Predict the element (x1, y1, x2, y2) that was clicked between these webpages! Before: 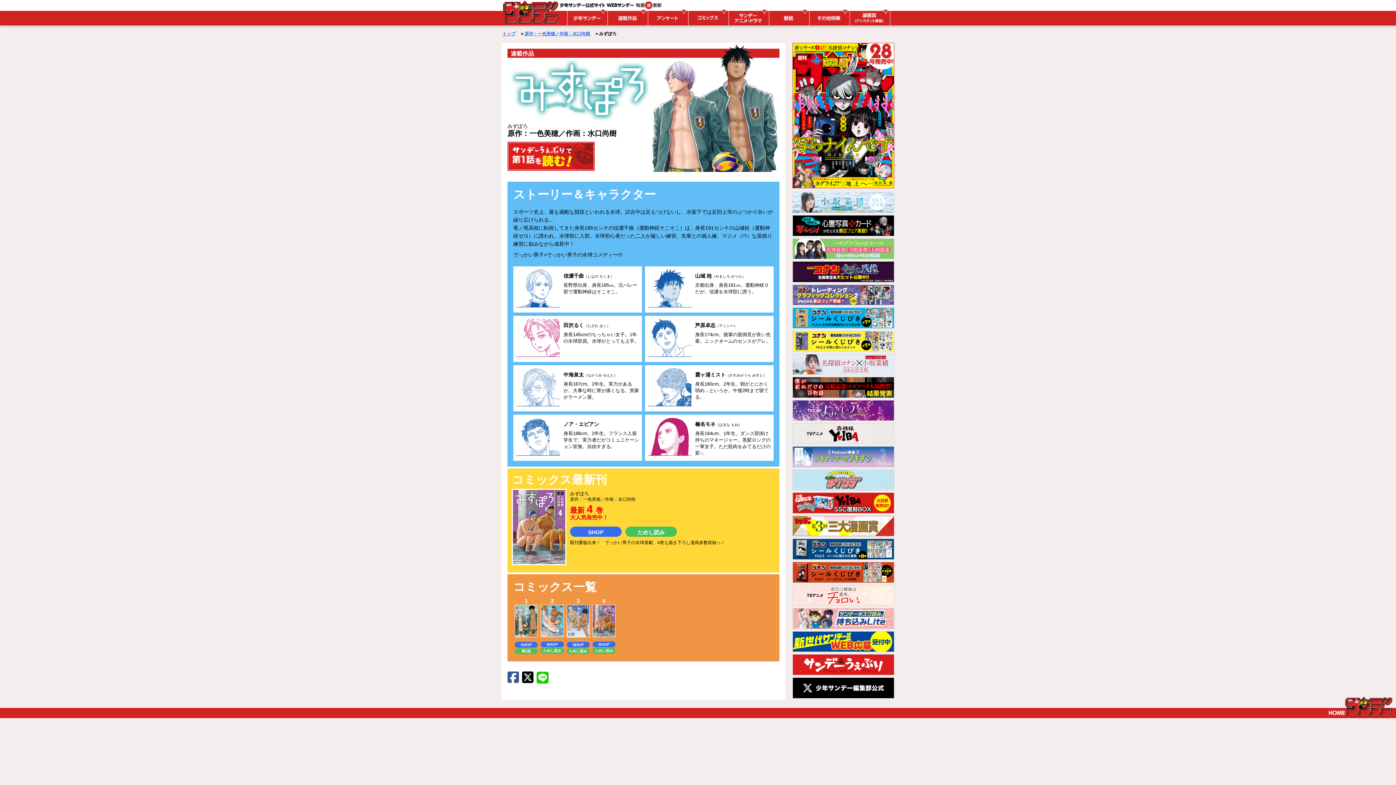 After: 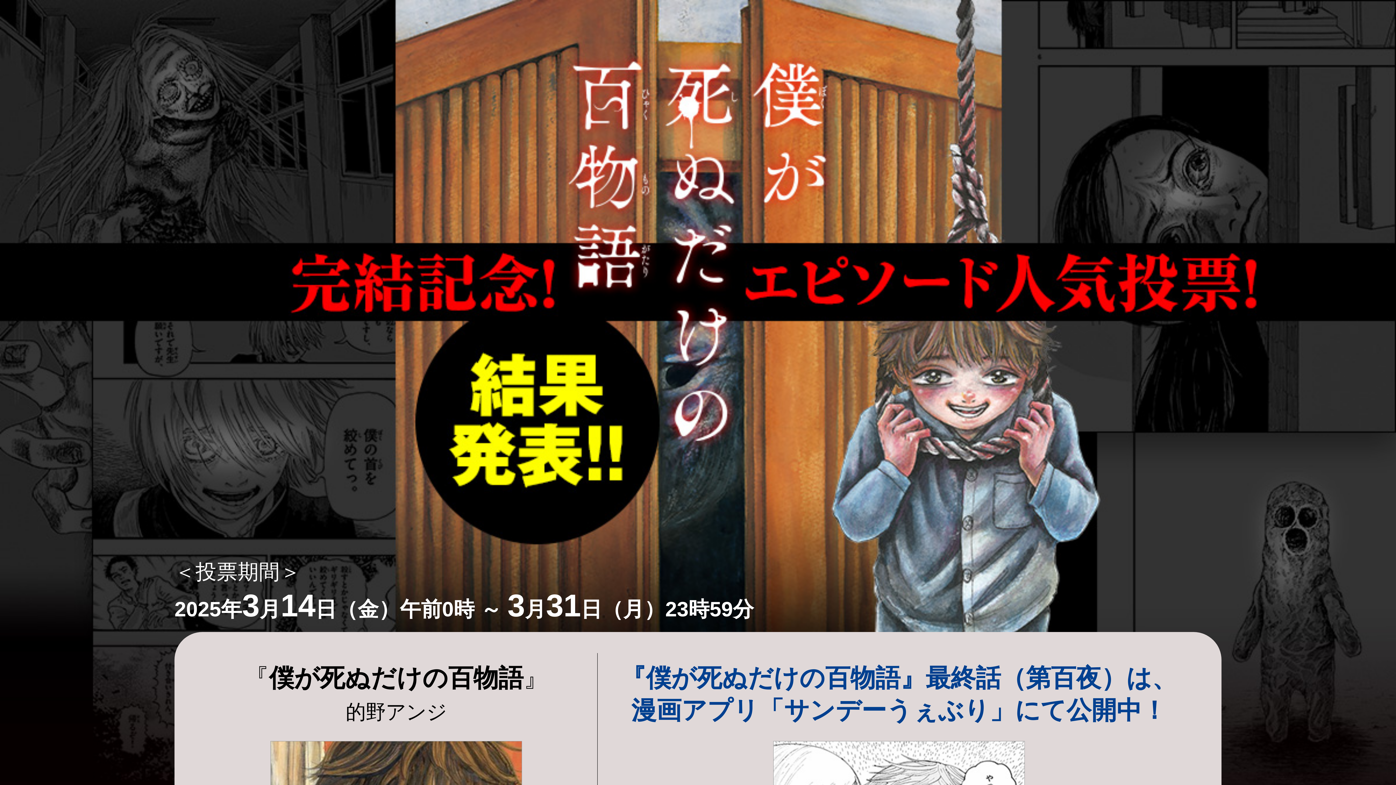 Action: bbox: (792, 377, 894, 398)